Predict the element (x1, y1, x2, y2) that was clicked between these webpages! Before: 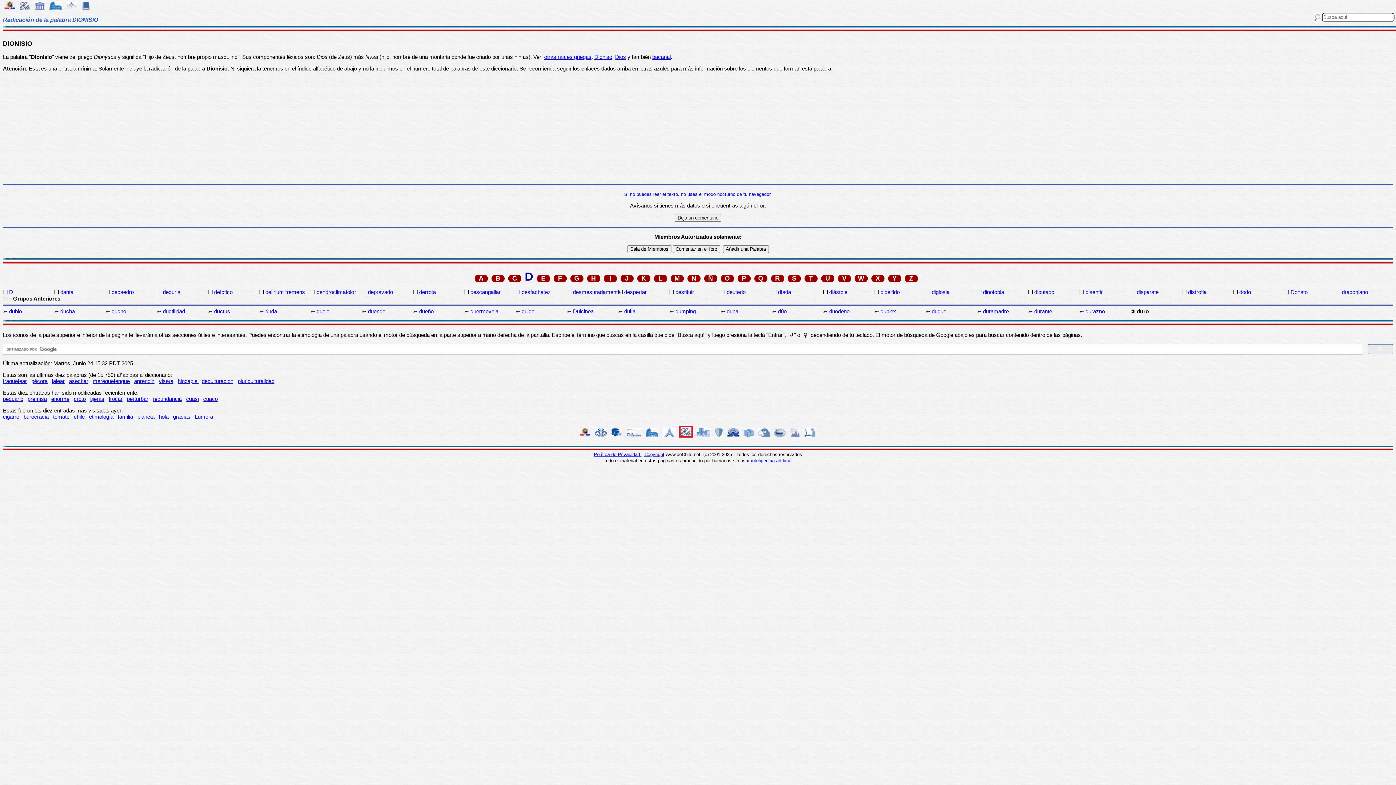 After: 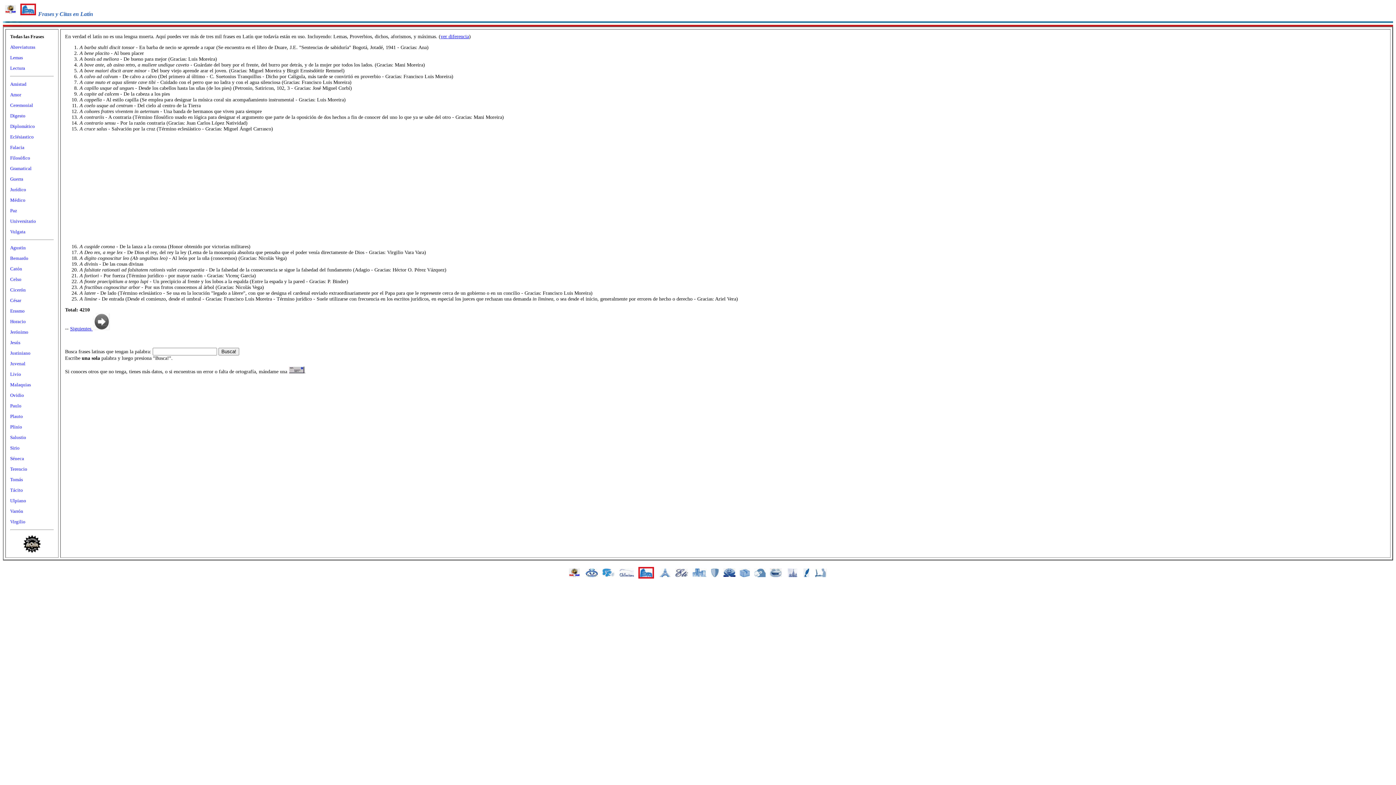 Action: bbox: (644, 433, 659, 439)